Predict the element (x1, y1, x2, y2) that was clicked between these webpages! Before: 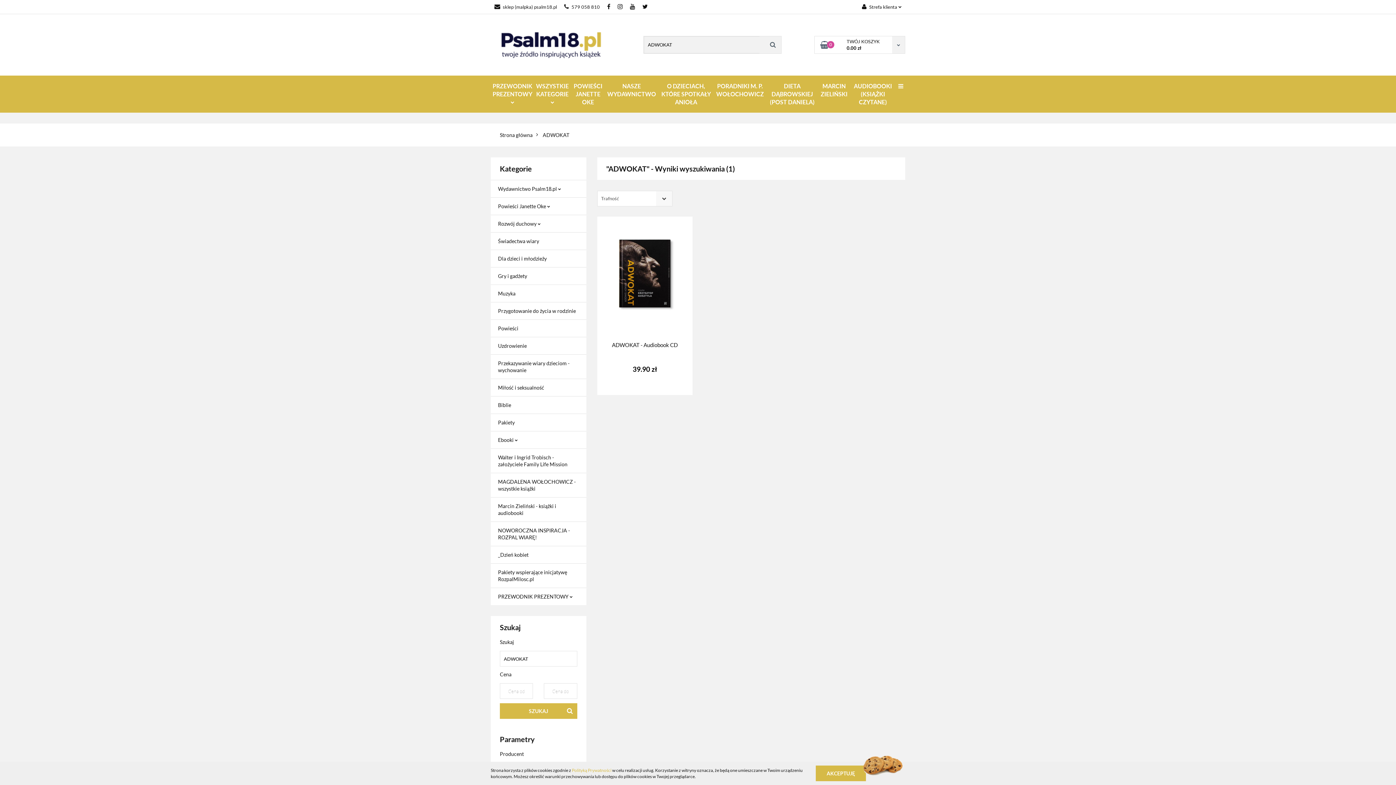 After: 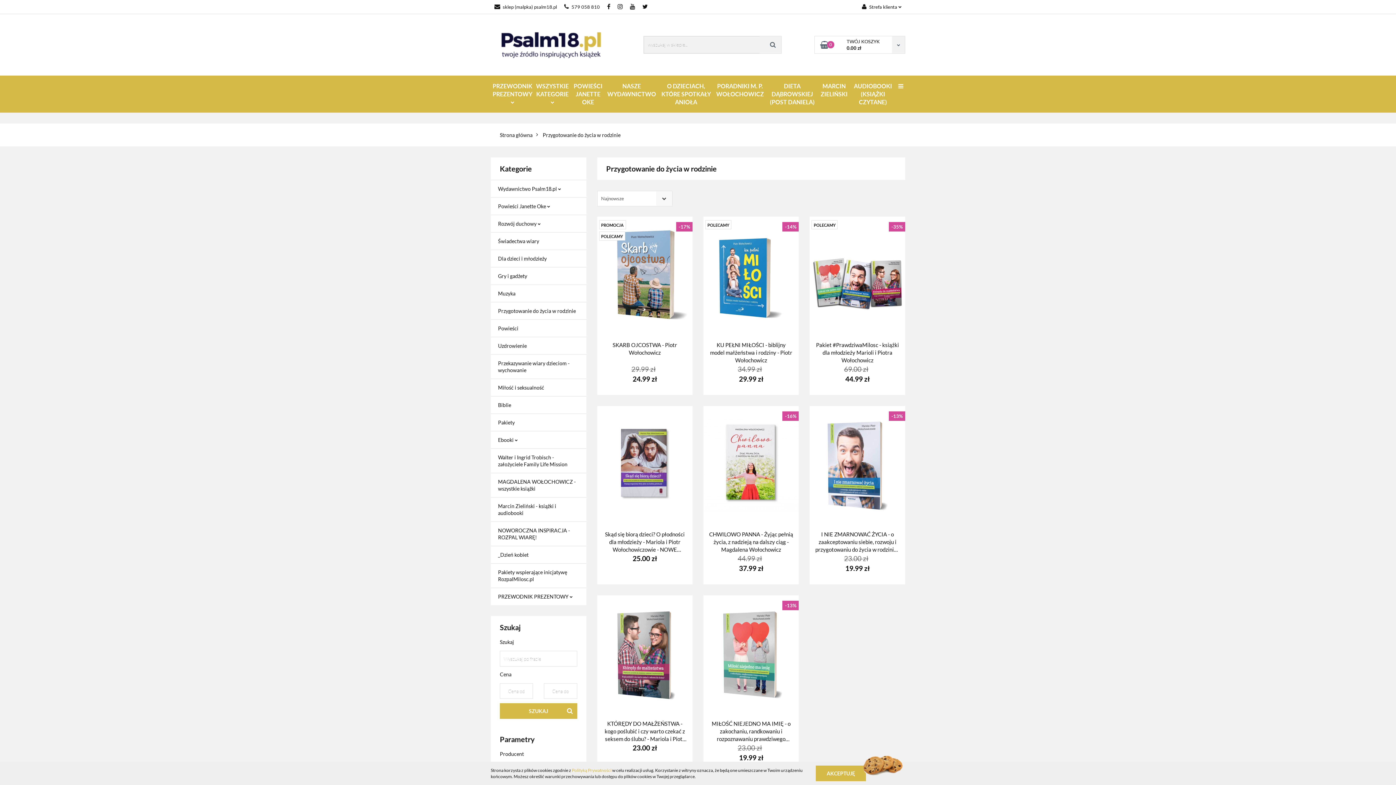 Action: label: Przygotowanie do życia w rodzinie bbox: (490, 302, 586, 319)